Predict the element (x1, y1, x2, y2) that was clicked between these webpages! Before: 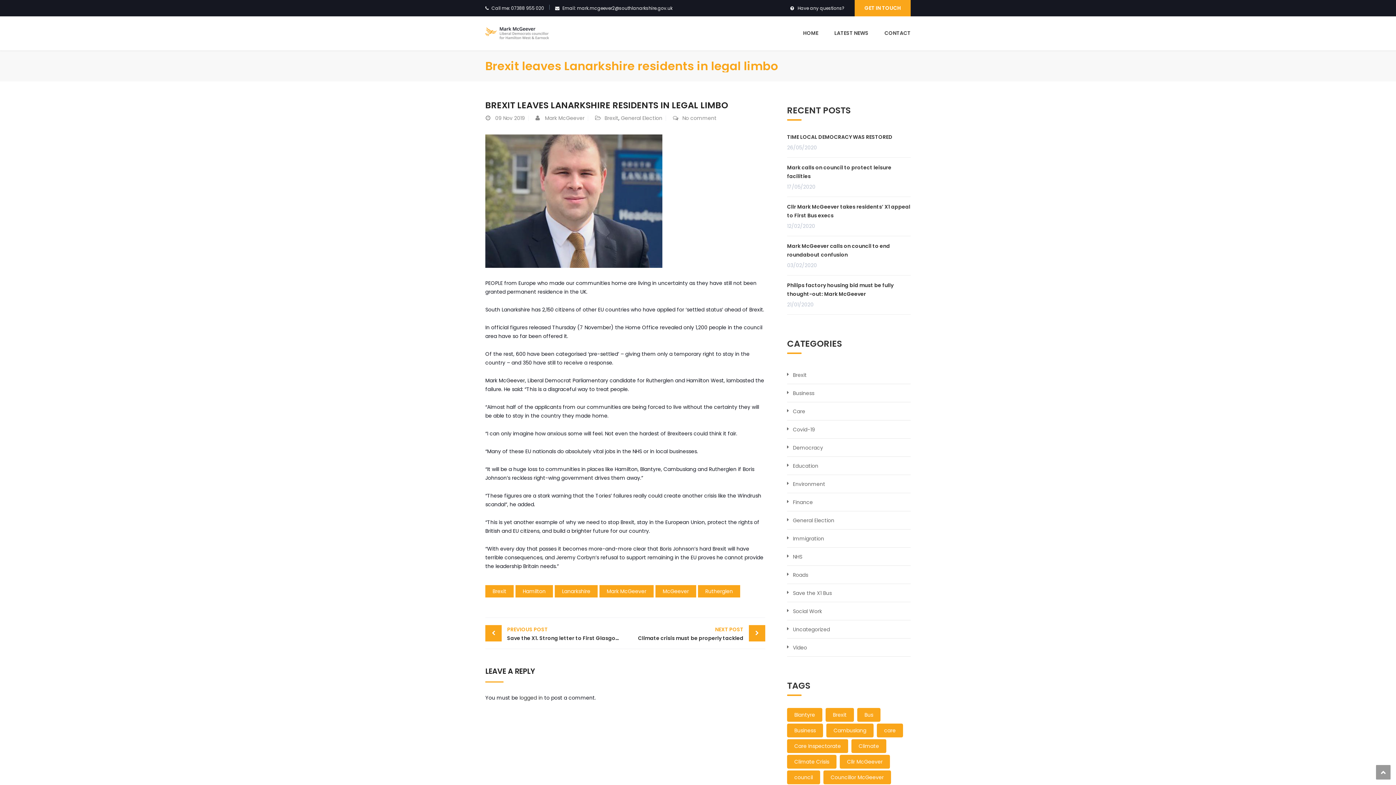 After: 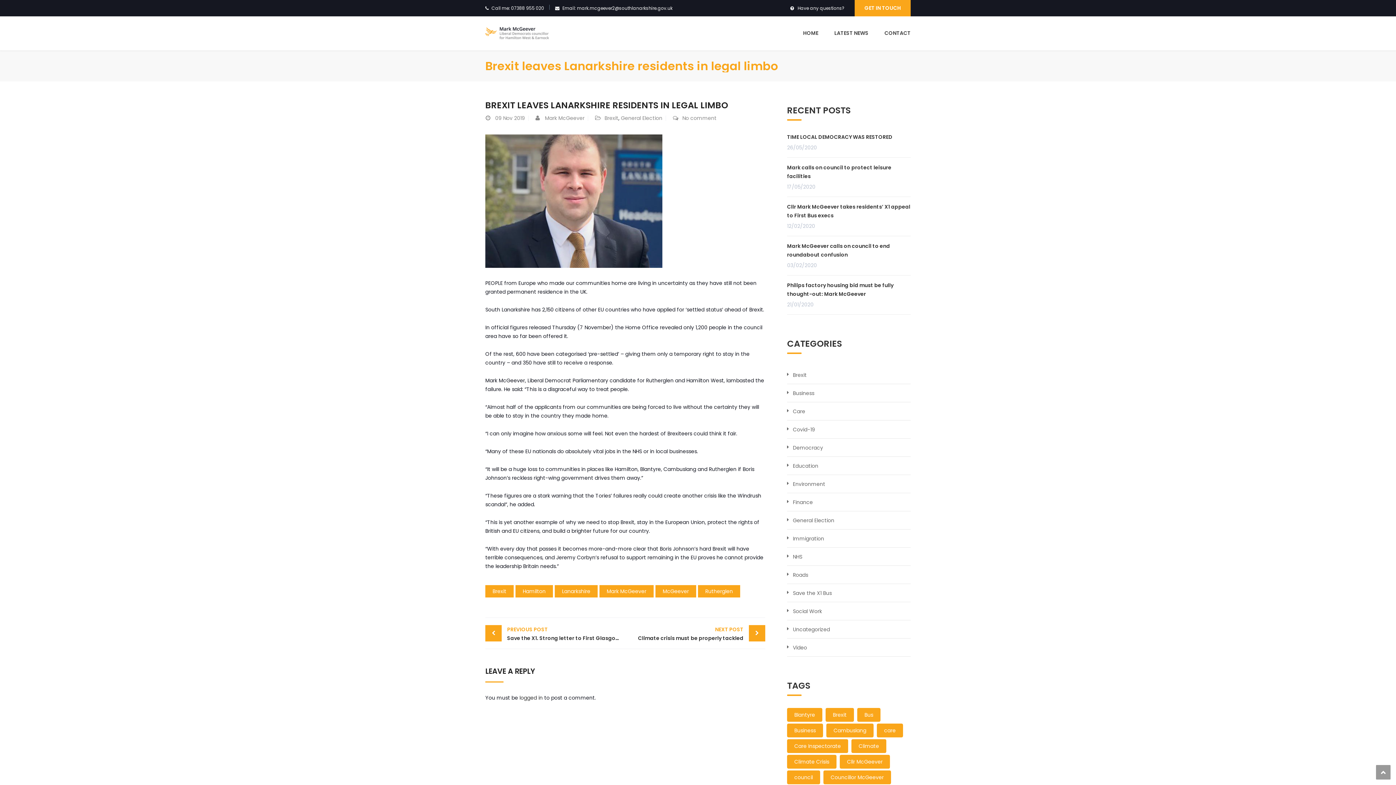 Action: label: 09 Nov 2019 bbox: (495, 114, 525, 121)